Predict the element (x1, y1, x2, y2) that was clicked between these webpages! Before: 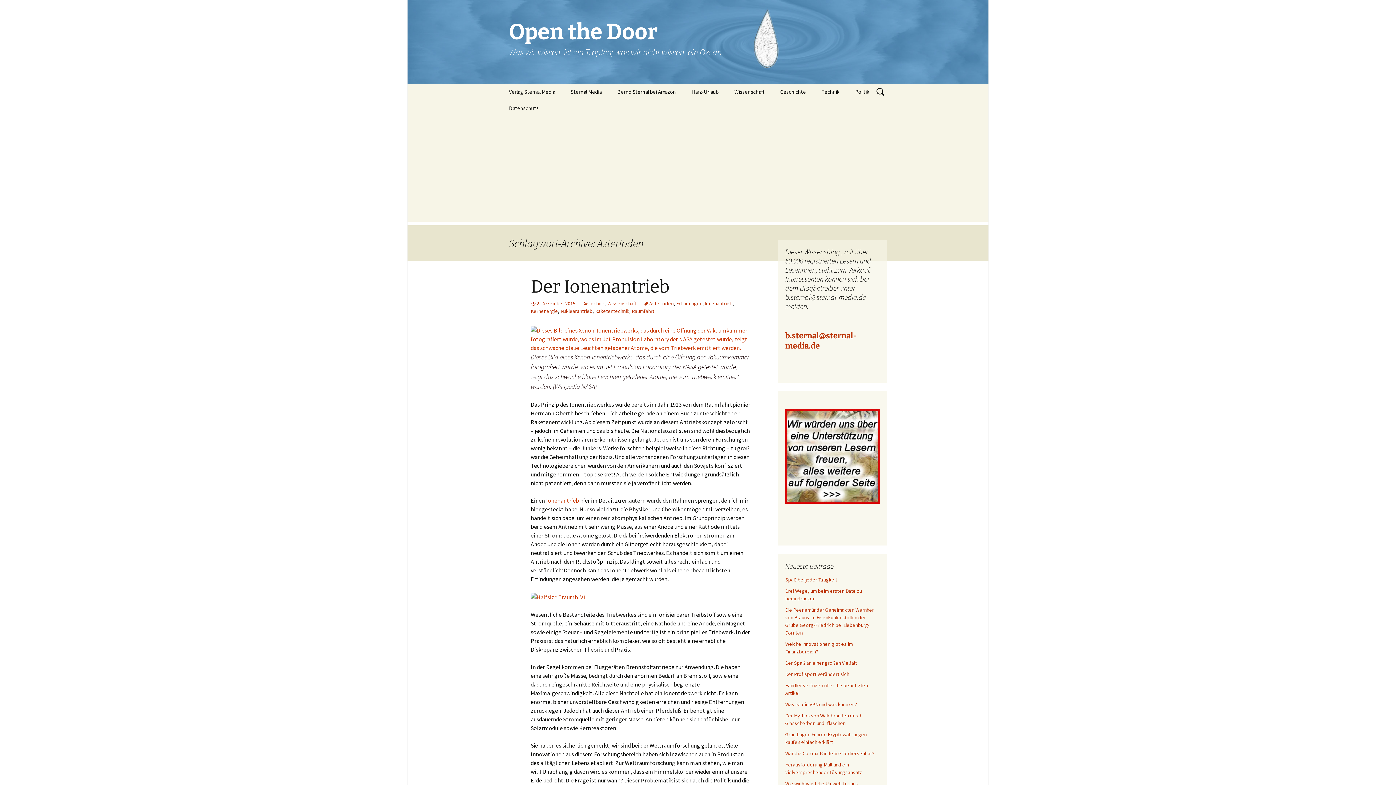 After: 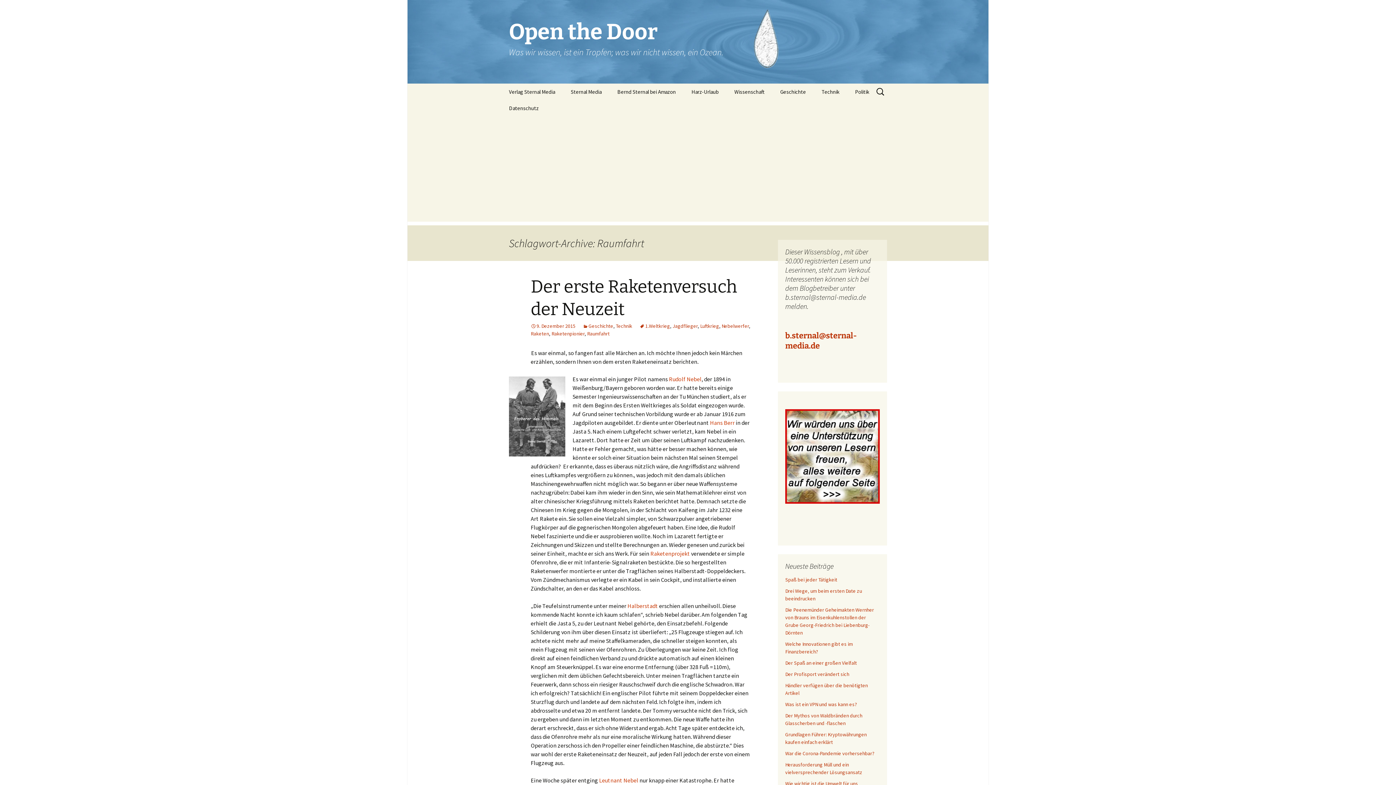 Action: label: Raumfahrt bbox: (632, 308, 654, 314)